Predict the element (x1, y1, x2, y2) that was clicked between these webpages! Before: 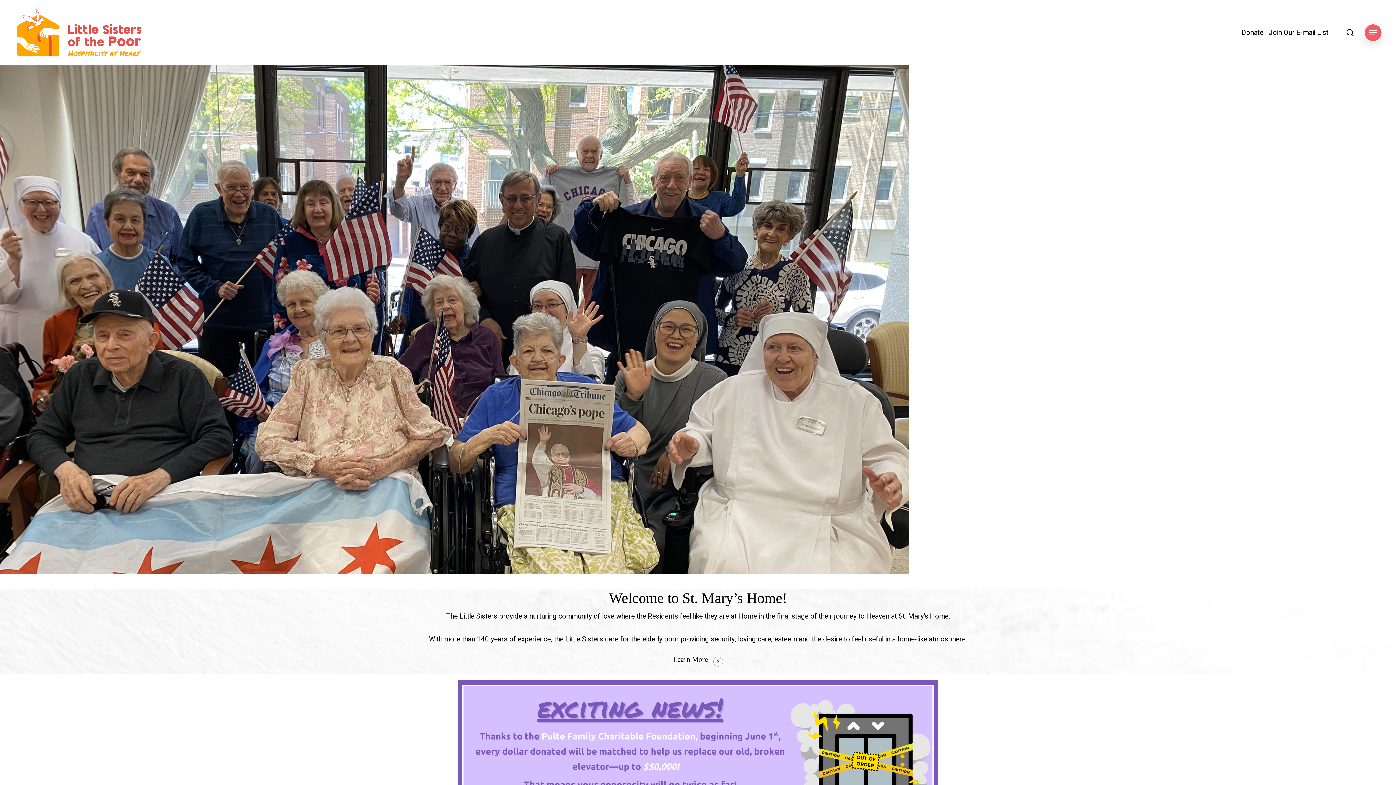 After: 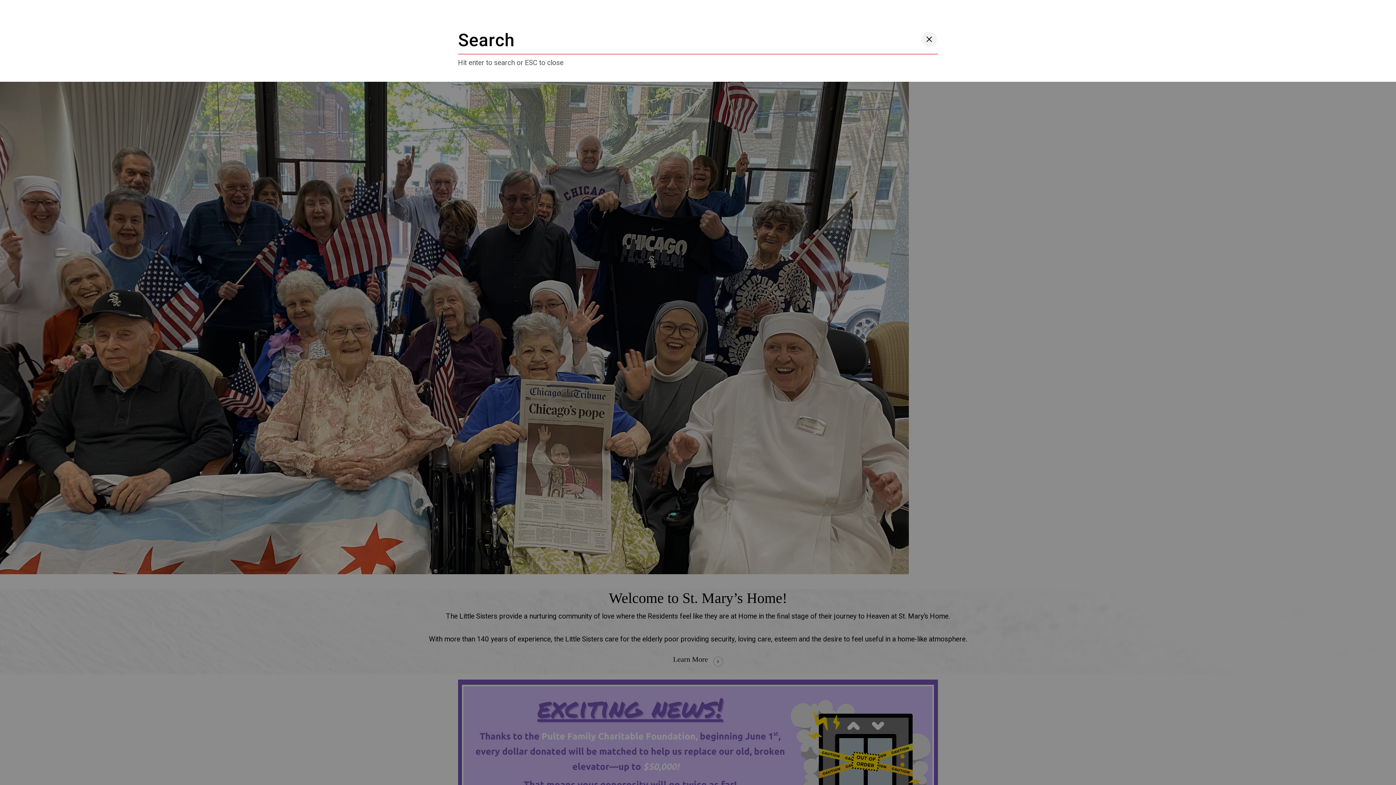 Action: bbox: (1346, 28, 1354, 36) label: search